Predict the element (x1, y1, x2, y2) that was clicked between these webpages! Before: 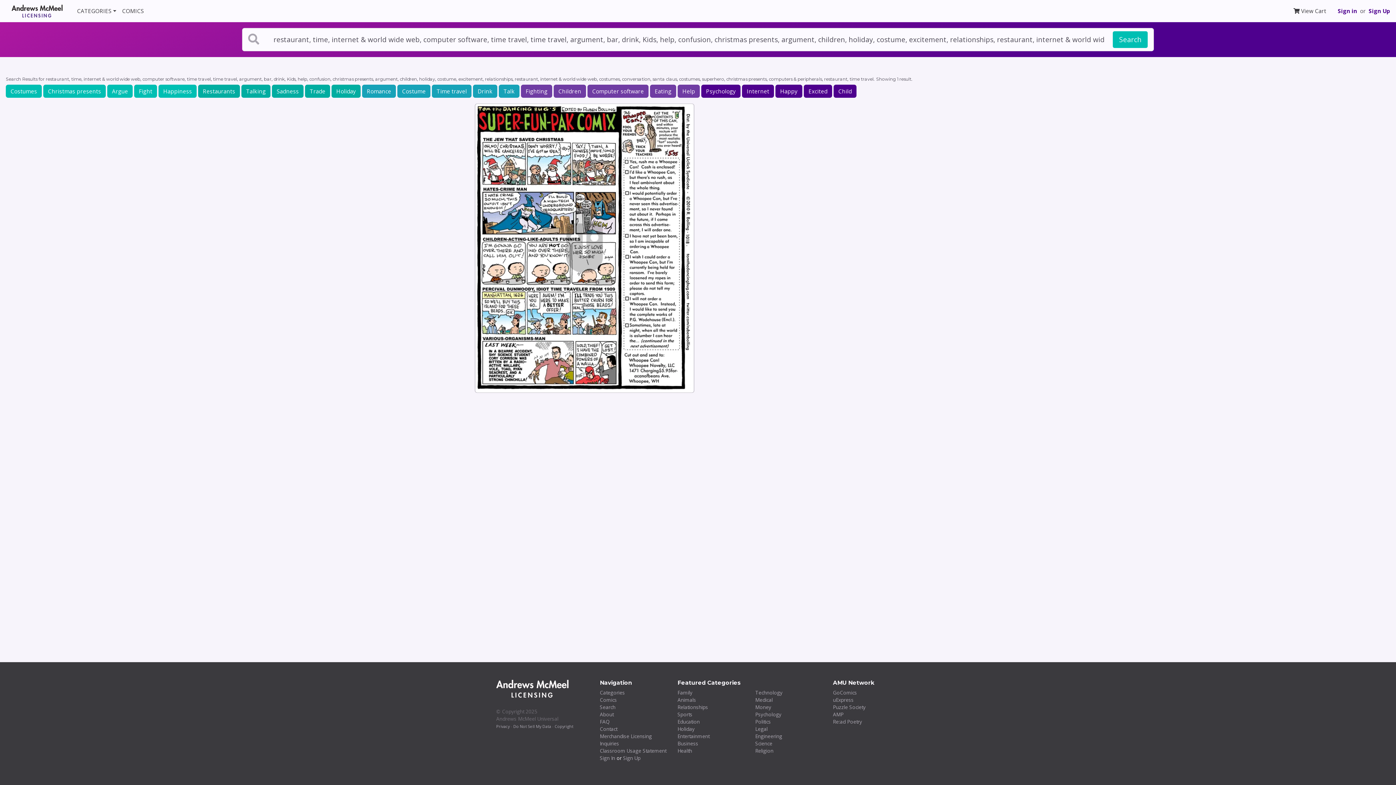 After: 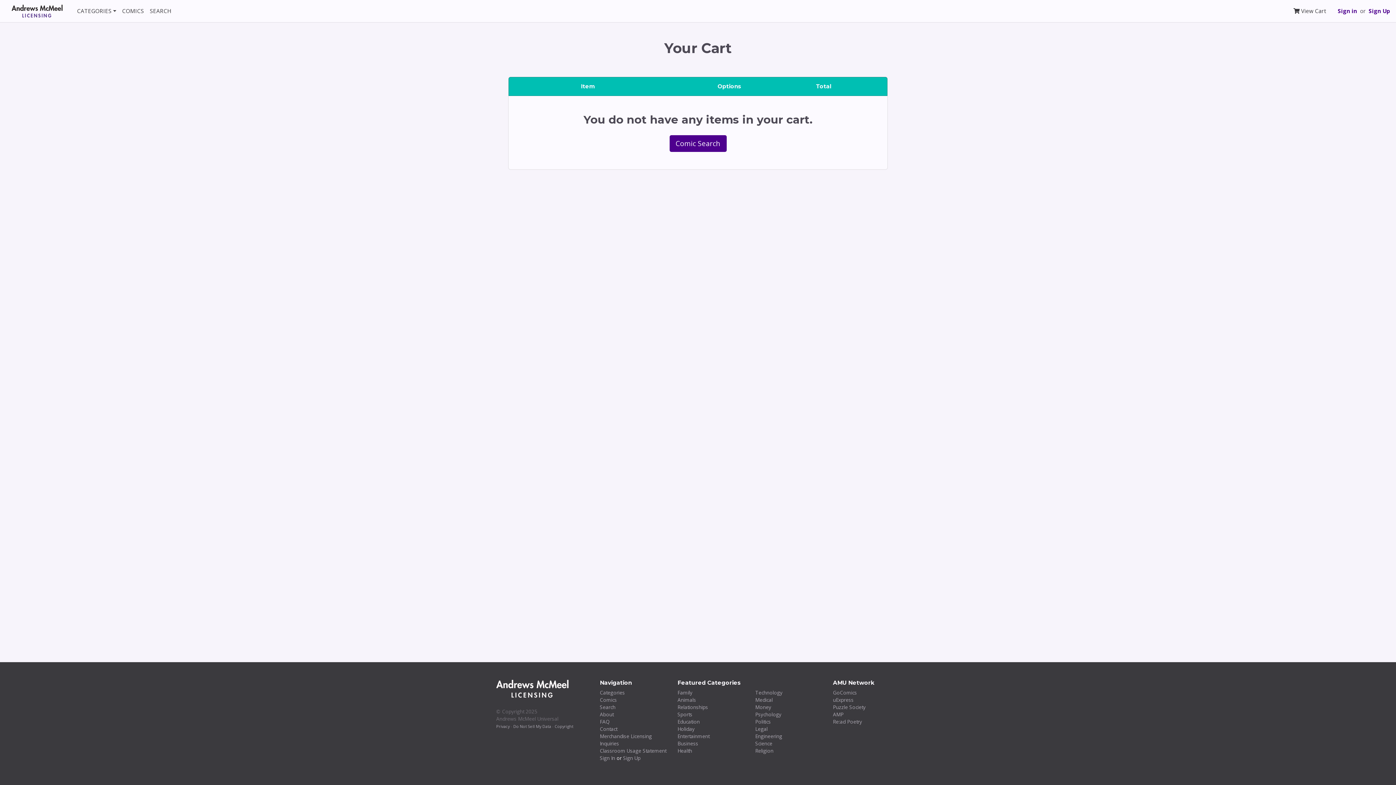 Action: bbox: (1290, 4, 1329, 17) label:  View Cart